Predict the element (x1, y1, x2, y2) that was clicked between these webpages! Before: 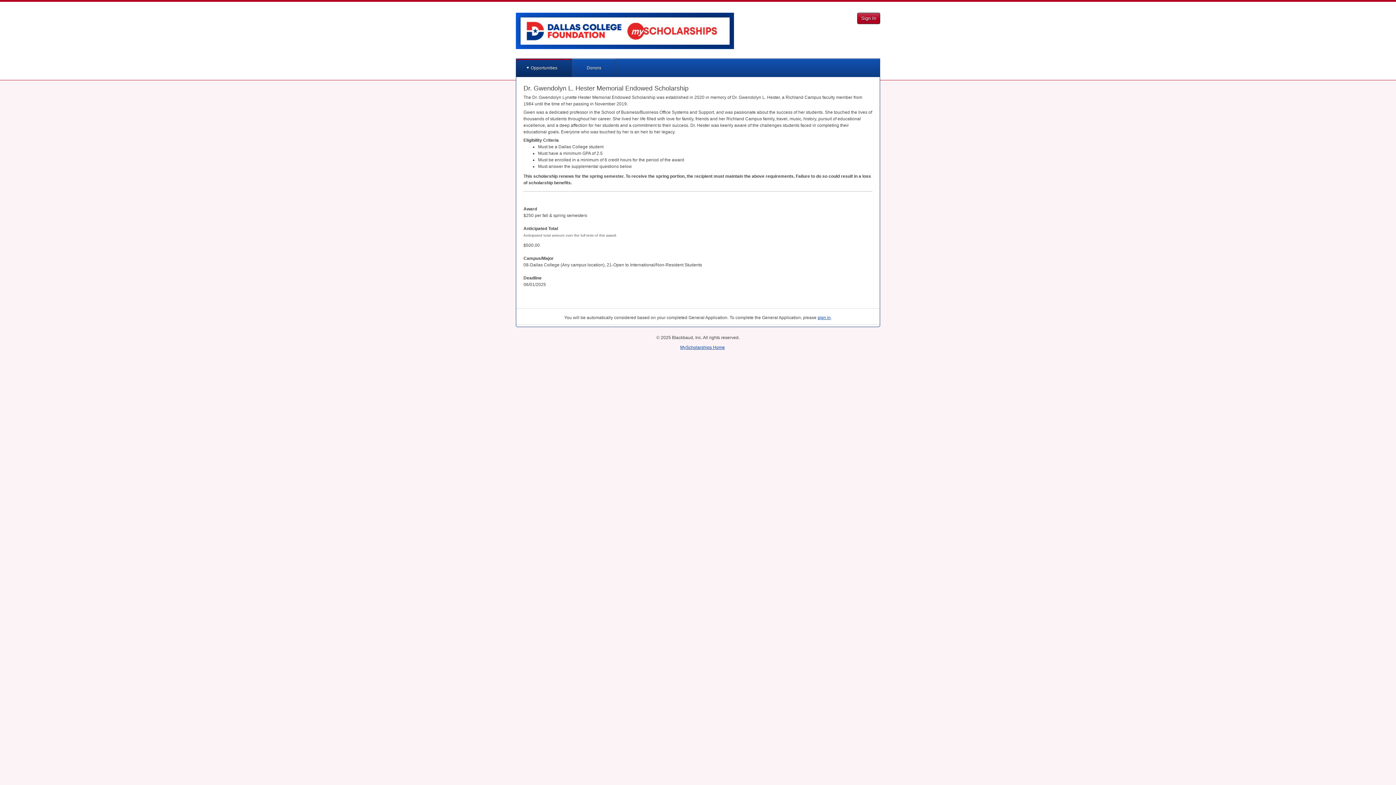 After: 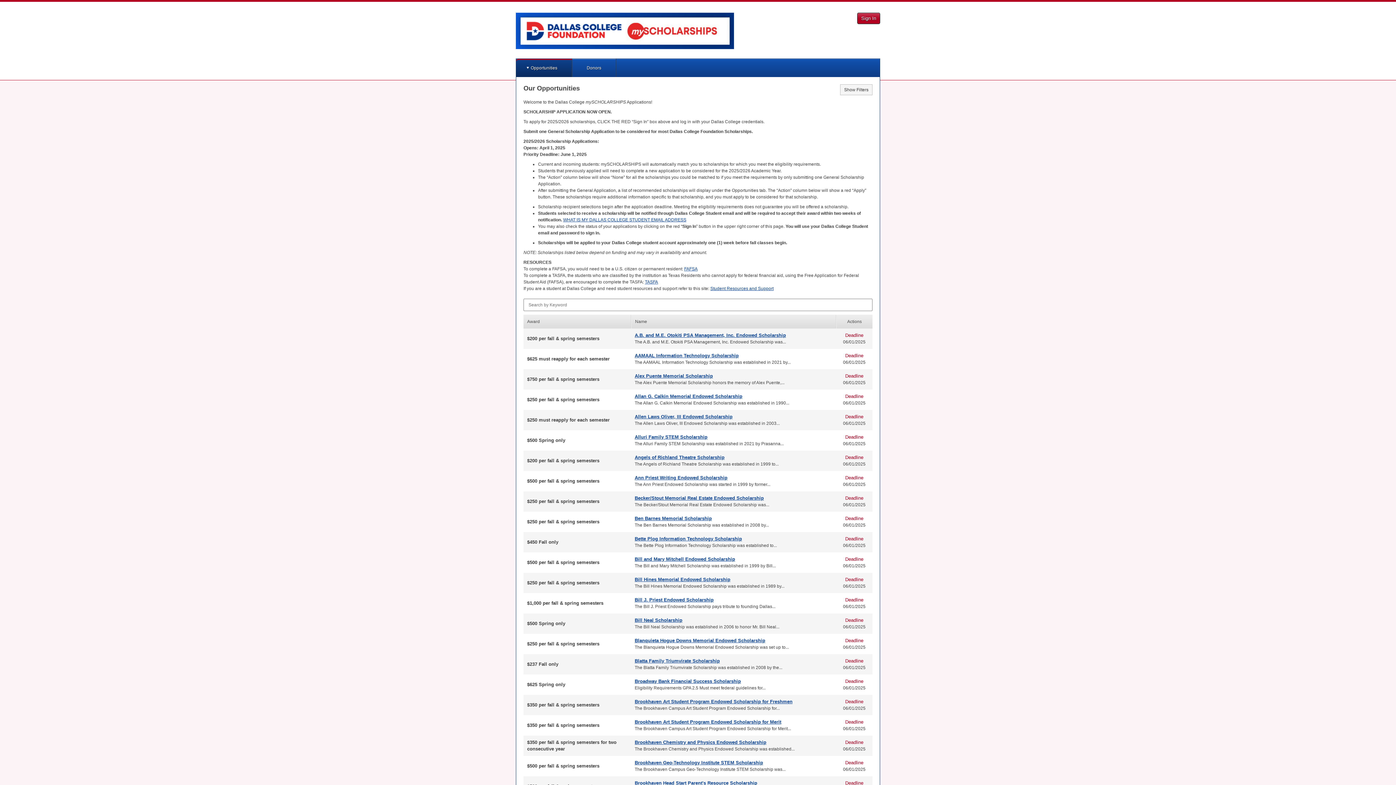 Action: bbox: (516, 58, 572, 77) label: Opportunities